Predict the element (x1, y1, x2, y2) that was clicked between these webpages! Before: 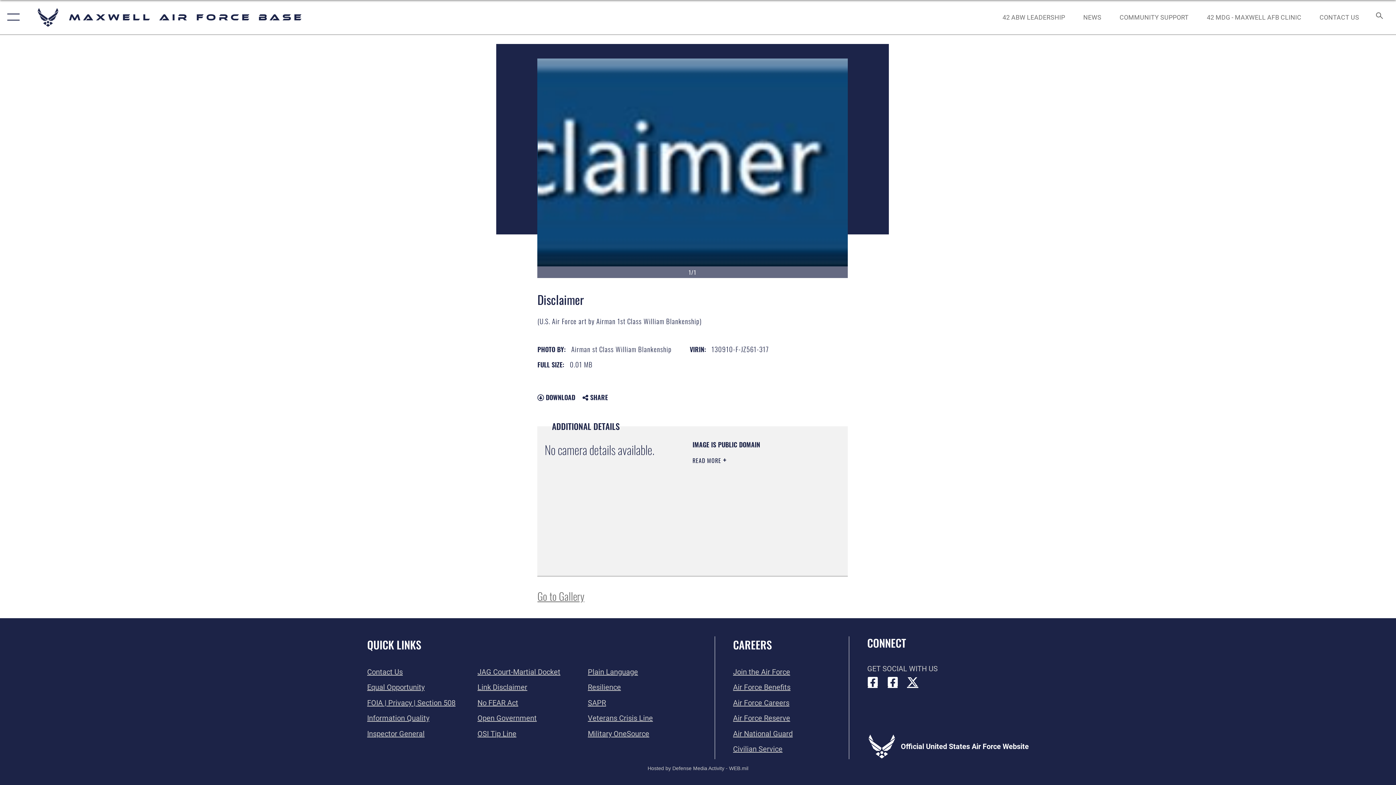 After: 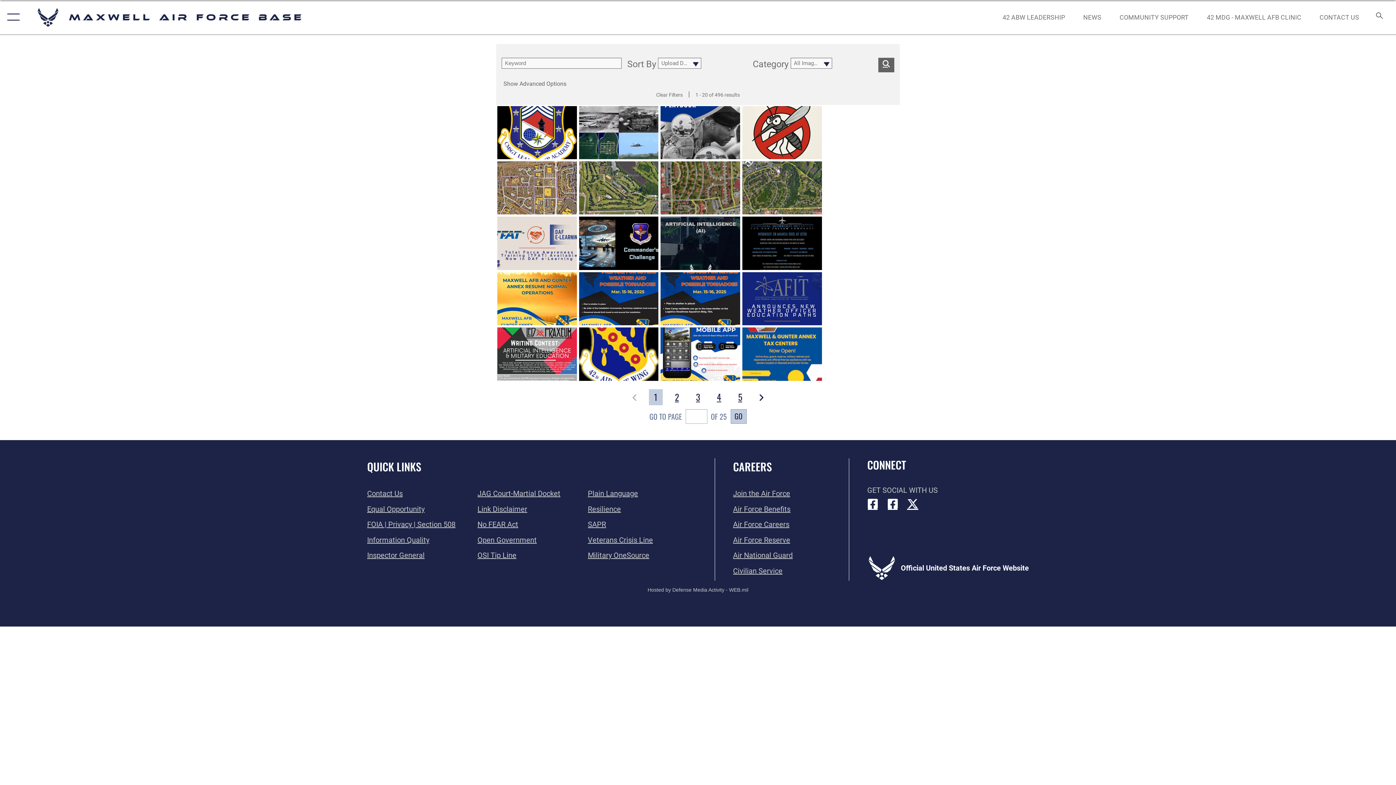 Action: bbox: (537, 588, 584, 604) label: Go to Gallery